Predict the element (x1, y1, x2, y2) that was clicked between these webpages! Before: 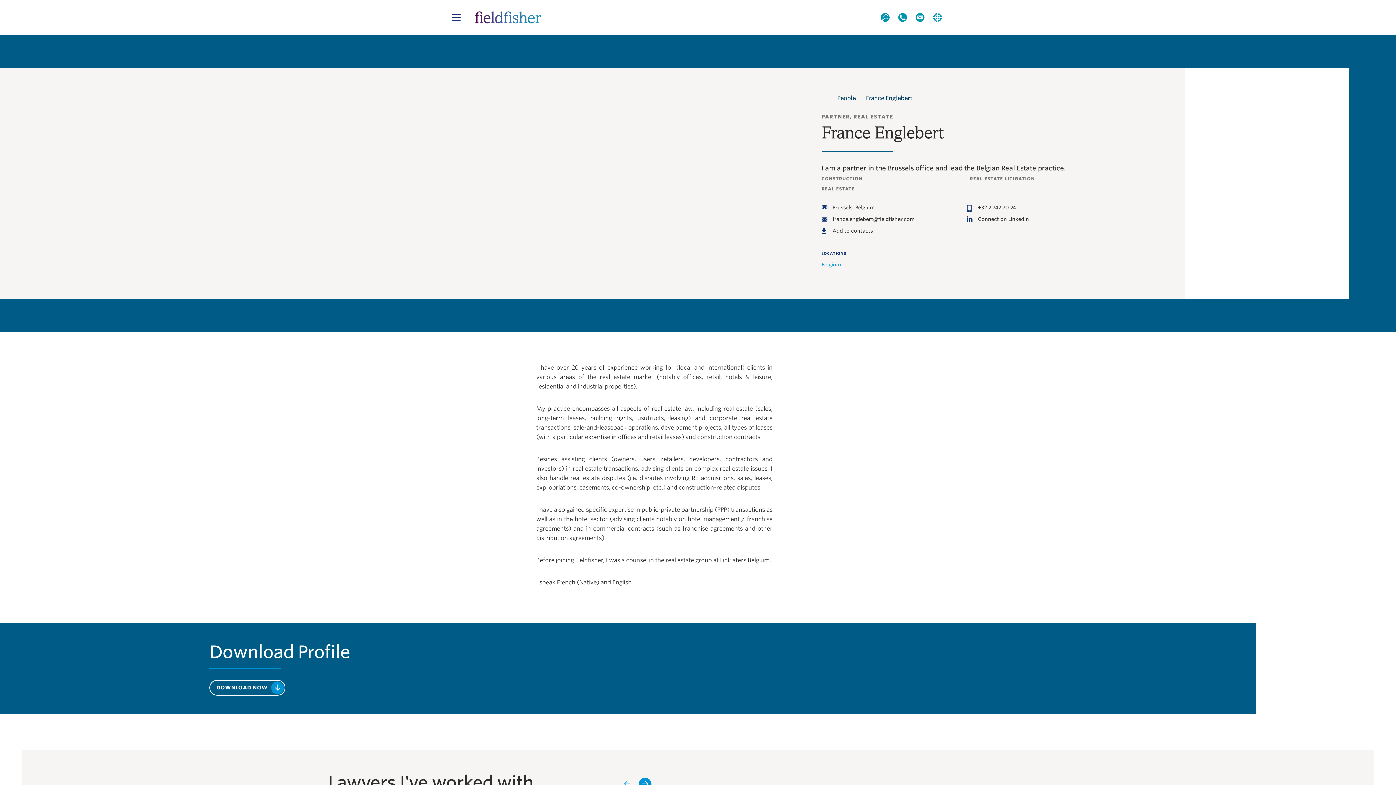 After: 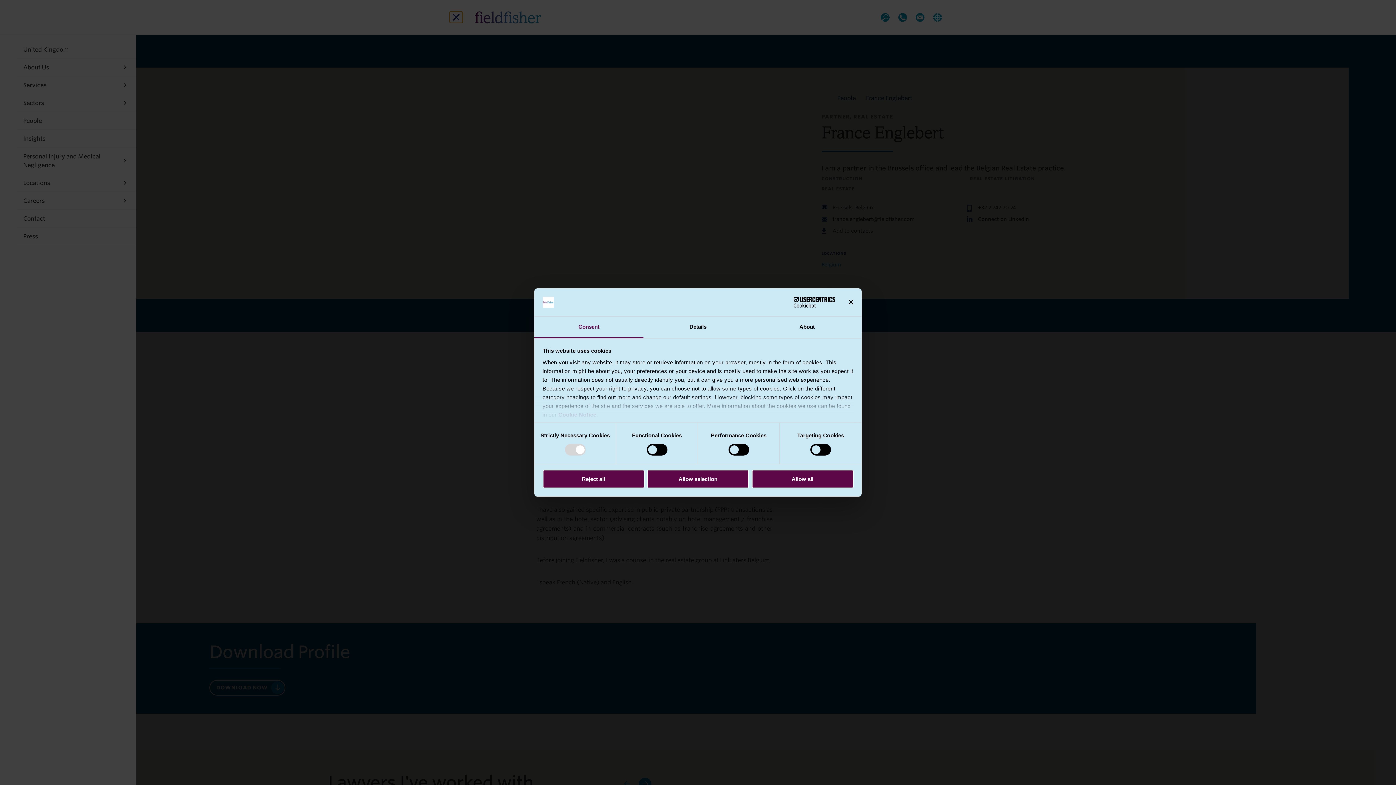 Action: label: Menu bbox: (449, 11, 462, 22)